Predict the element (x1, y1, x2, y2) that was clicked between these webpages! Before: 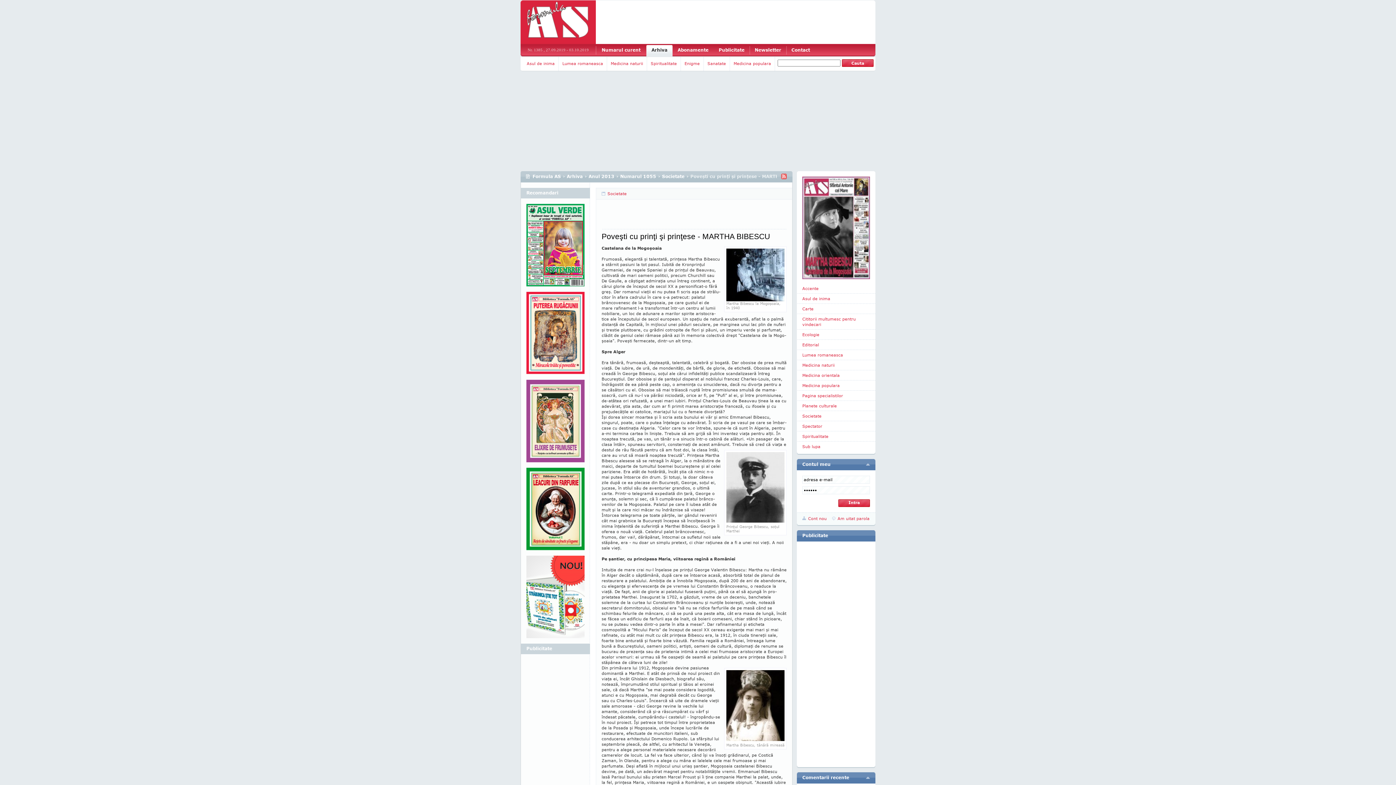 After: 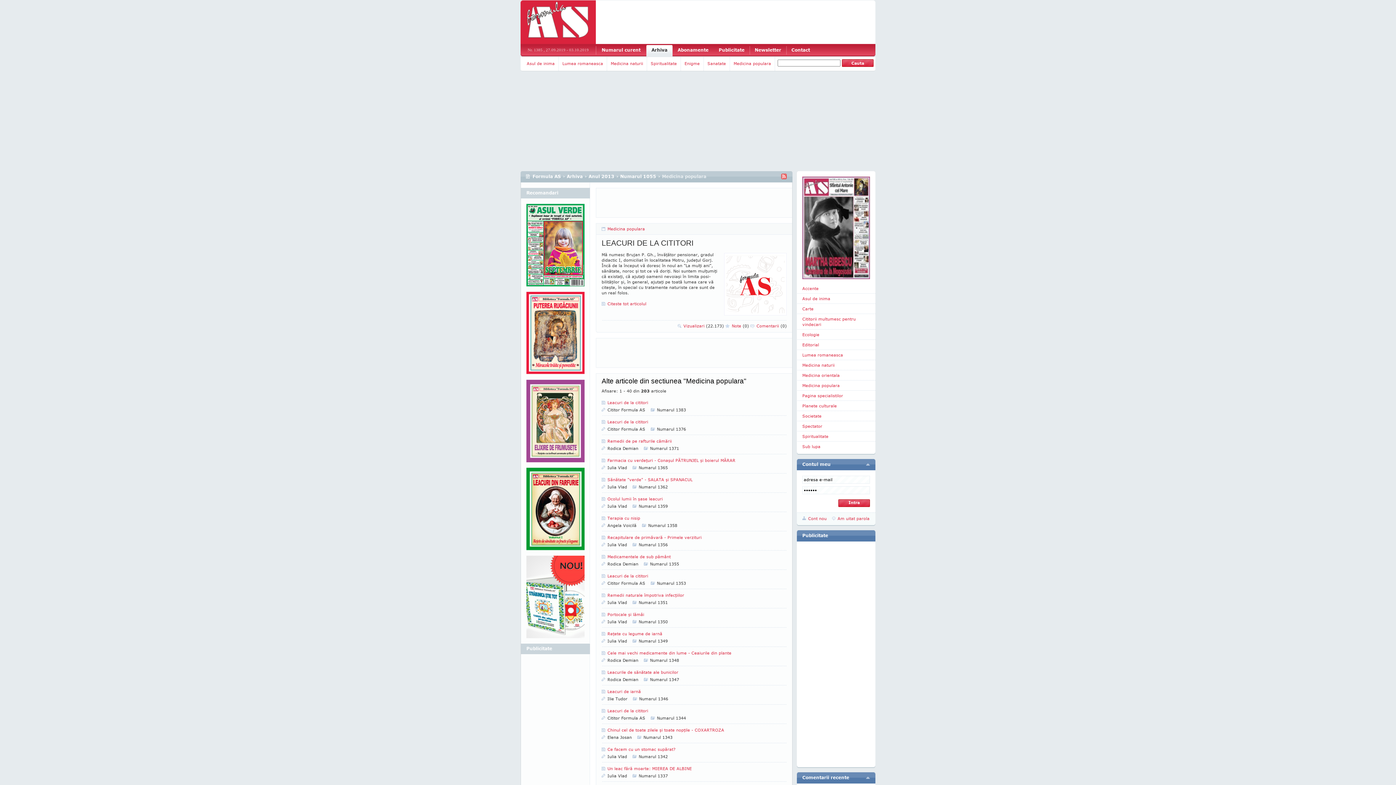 Action: label: Medicina populara bbox: (802, 382, 864, 388)